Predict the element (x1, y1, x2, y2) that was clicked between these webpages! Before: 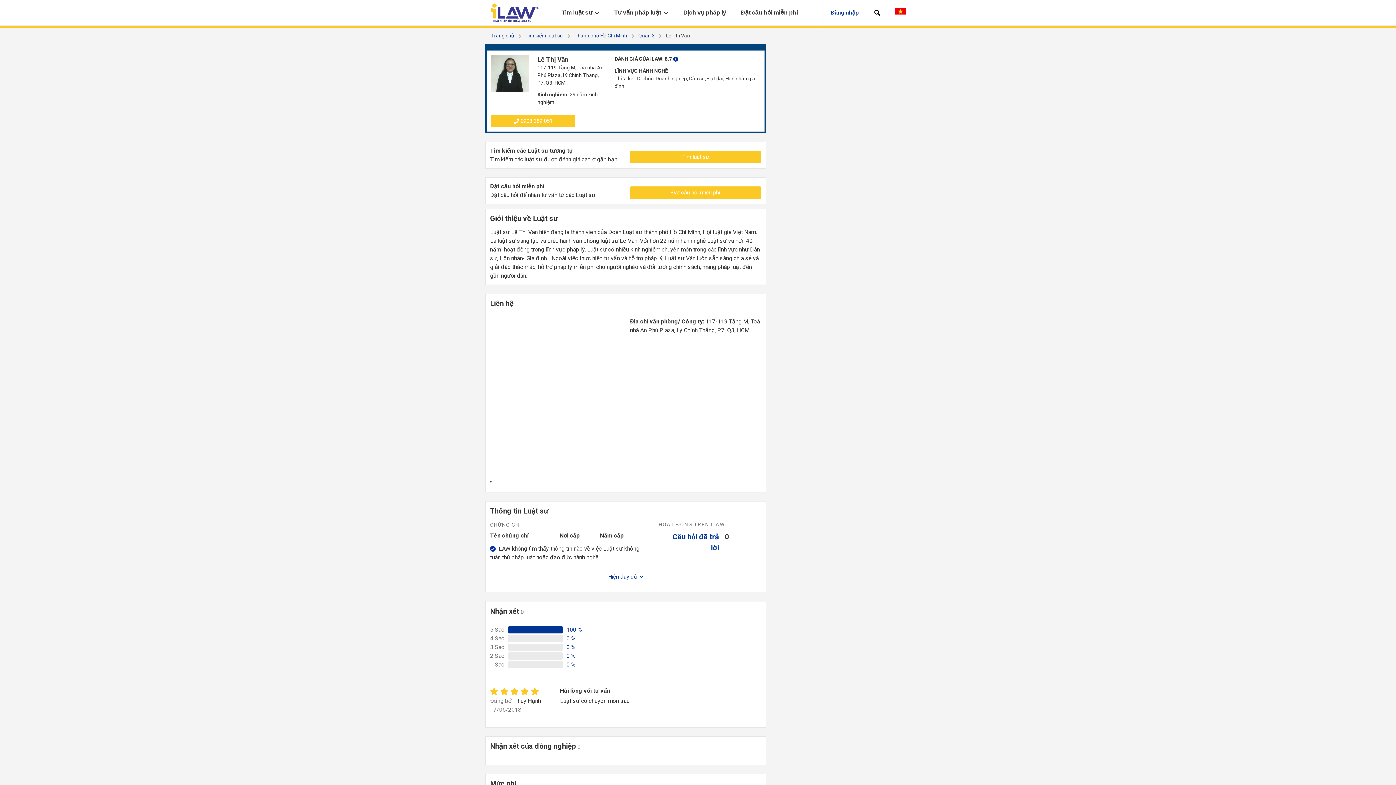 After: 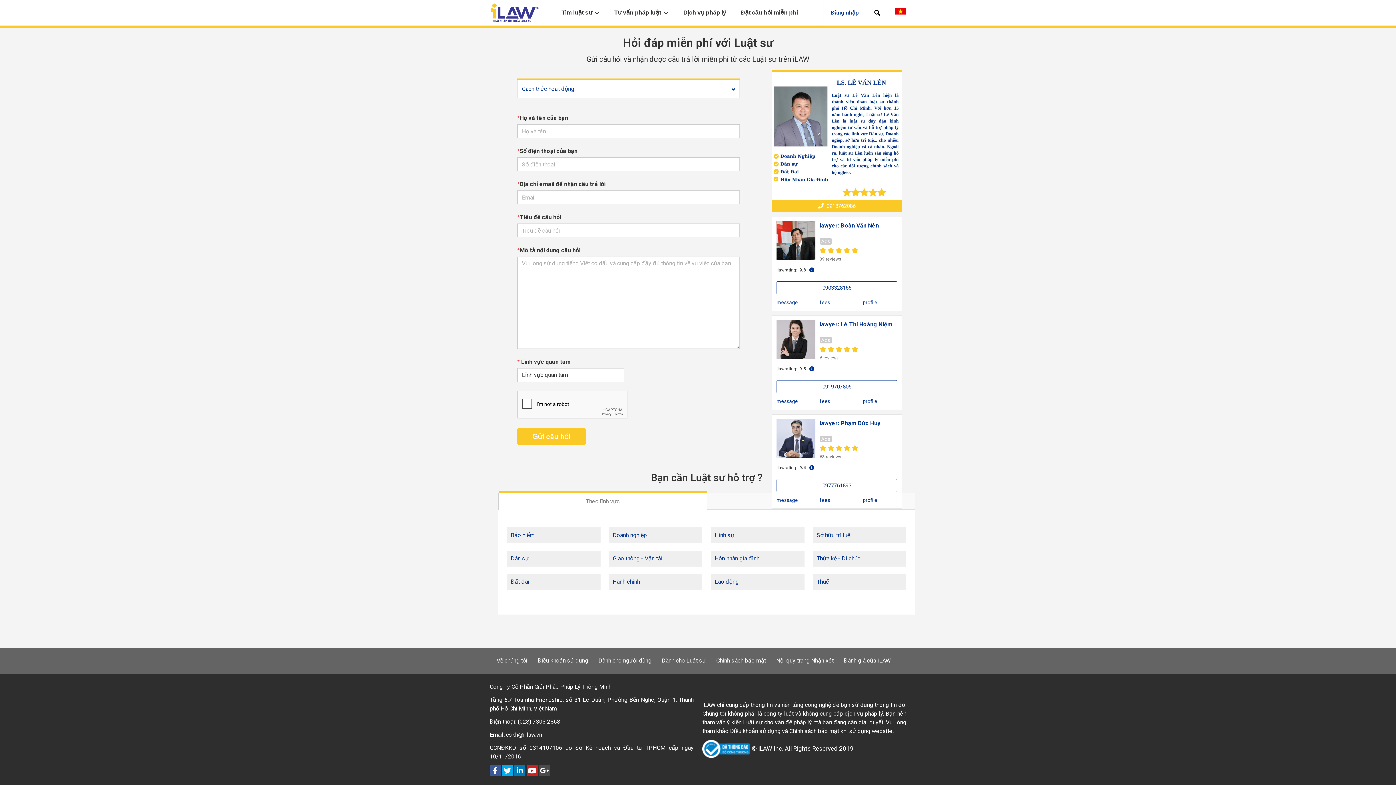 Action: bbox: (740, 0, 798, 25) label: Đặt câu hỏi miễn phí